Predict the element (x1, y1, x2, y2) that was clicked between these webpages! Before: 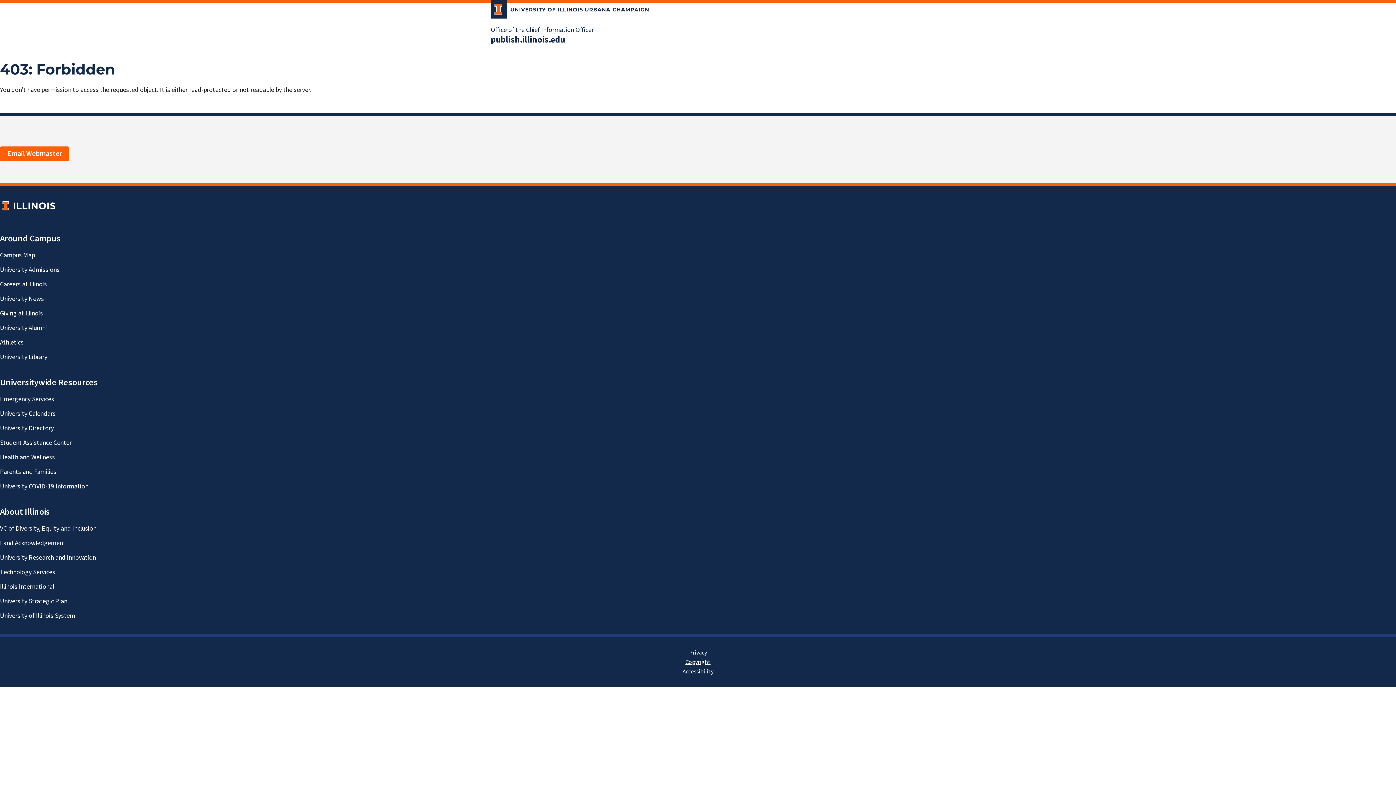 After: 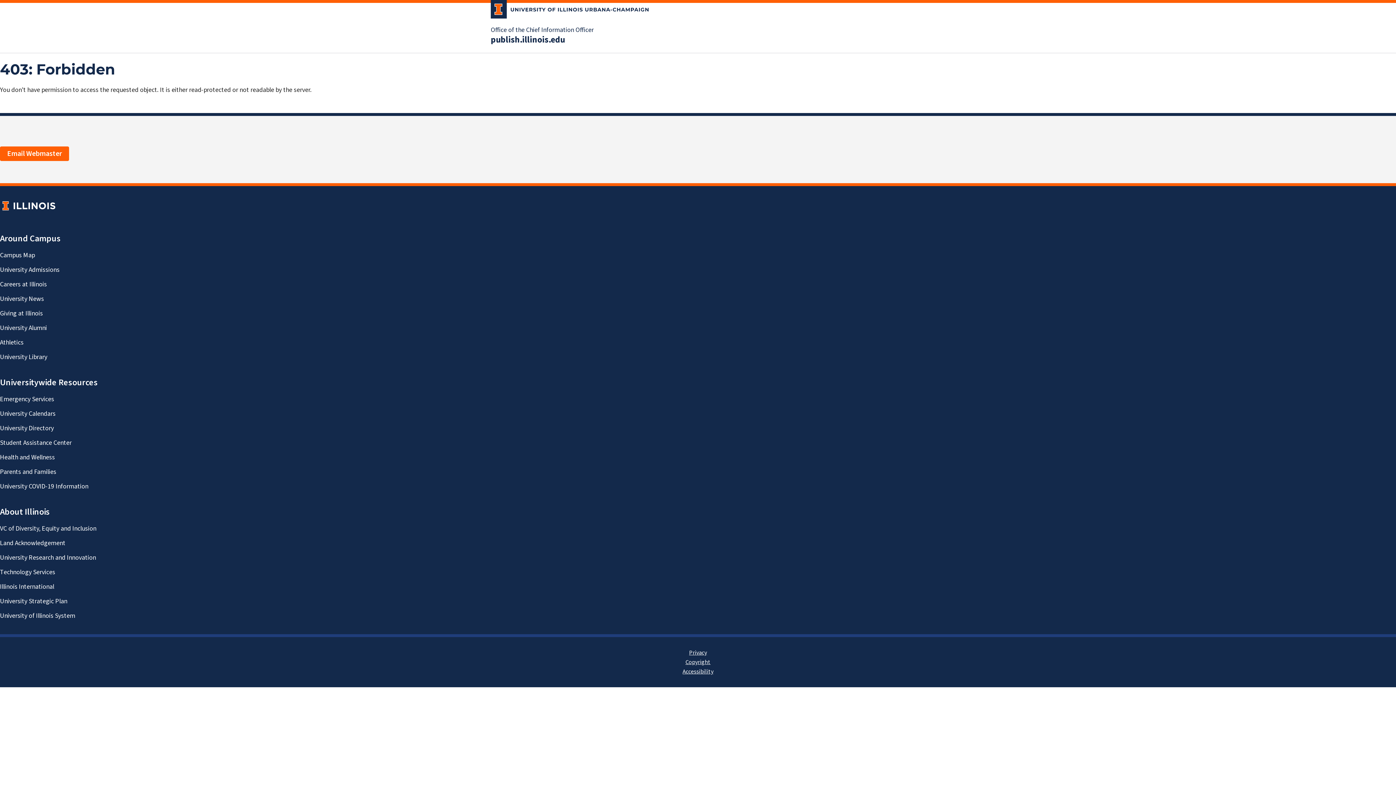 Action: label: publish.illinois.edu bbox: (490, 34, 565, 45)